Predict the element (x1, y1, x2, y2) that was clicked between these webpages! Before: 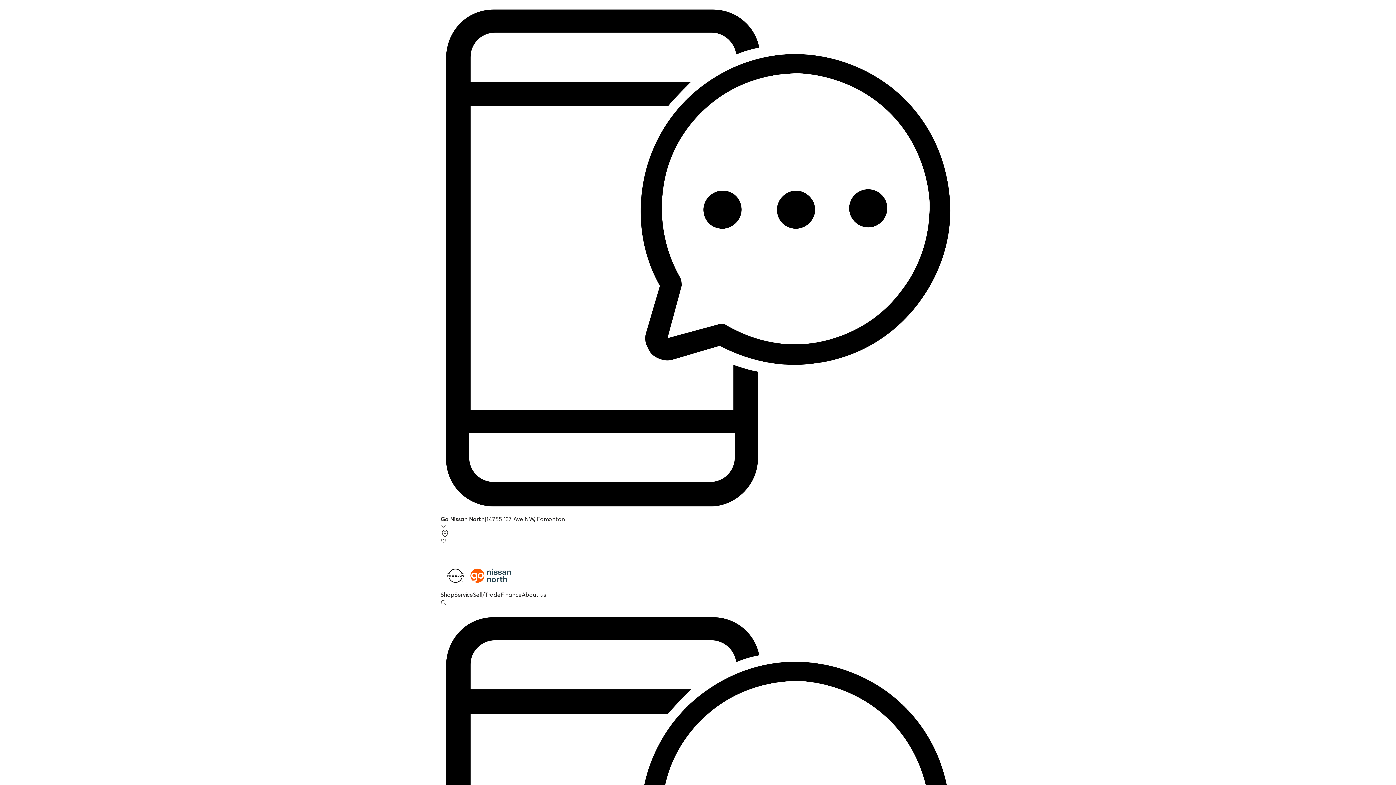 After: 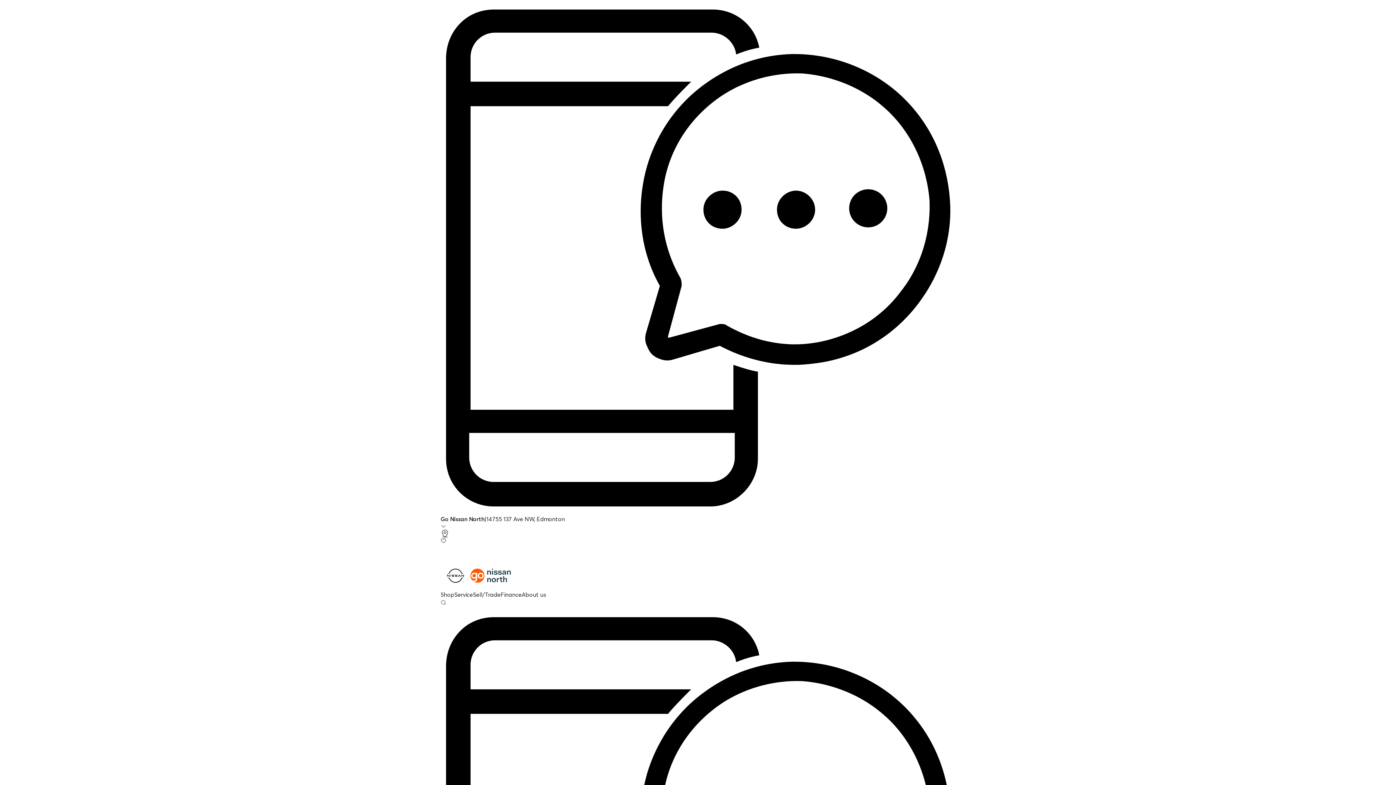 Action: bbox: (440, 561, 955, 590)